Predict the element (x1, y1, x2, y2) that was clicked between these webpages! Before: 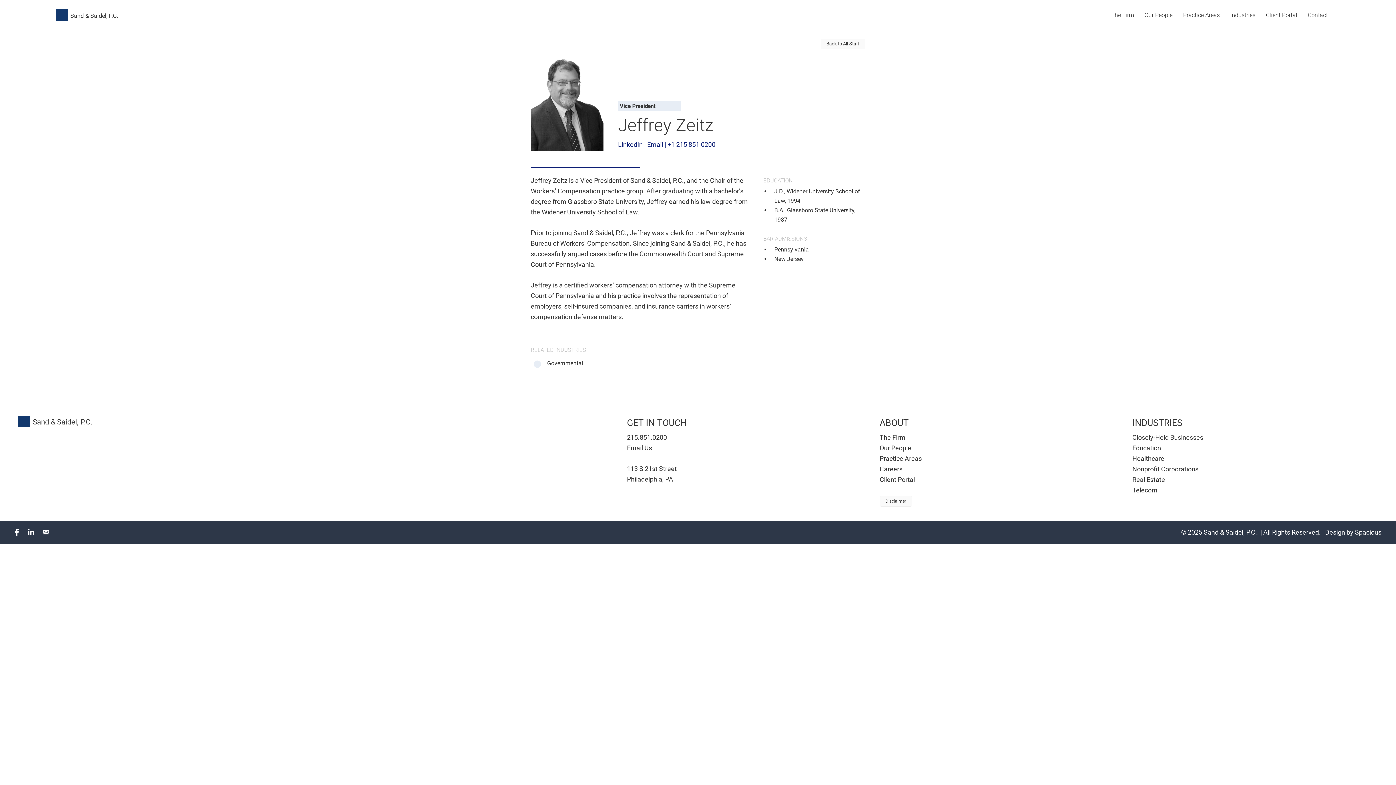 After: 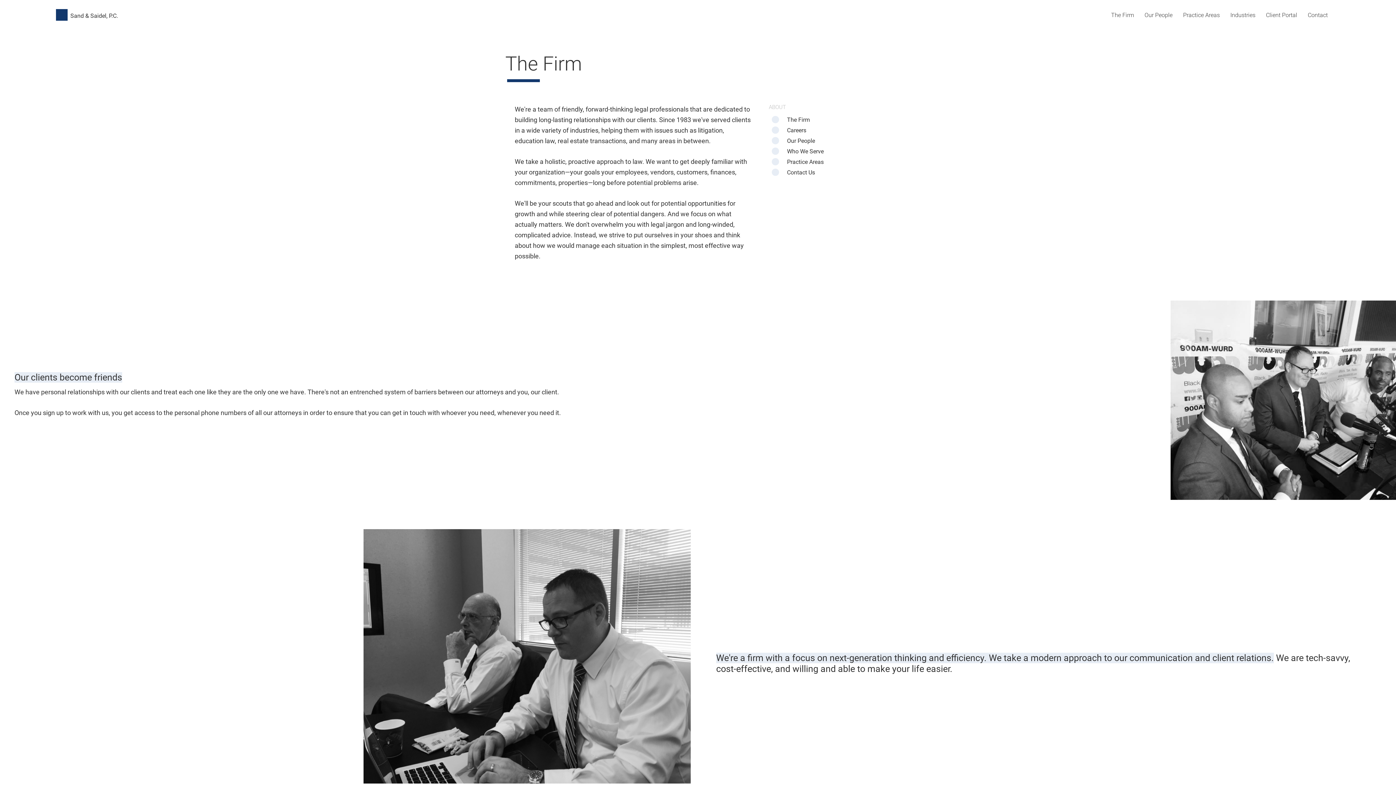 Action: label: The Firm bbox: (1106, 5, 1139, 25)